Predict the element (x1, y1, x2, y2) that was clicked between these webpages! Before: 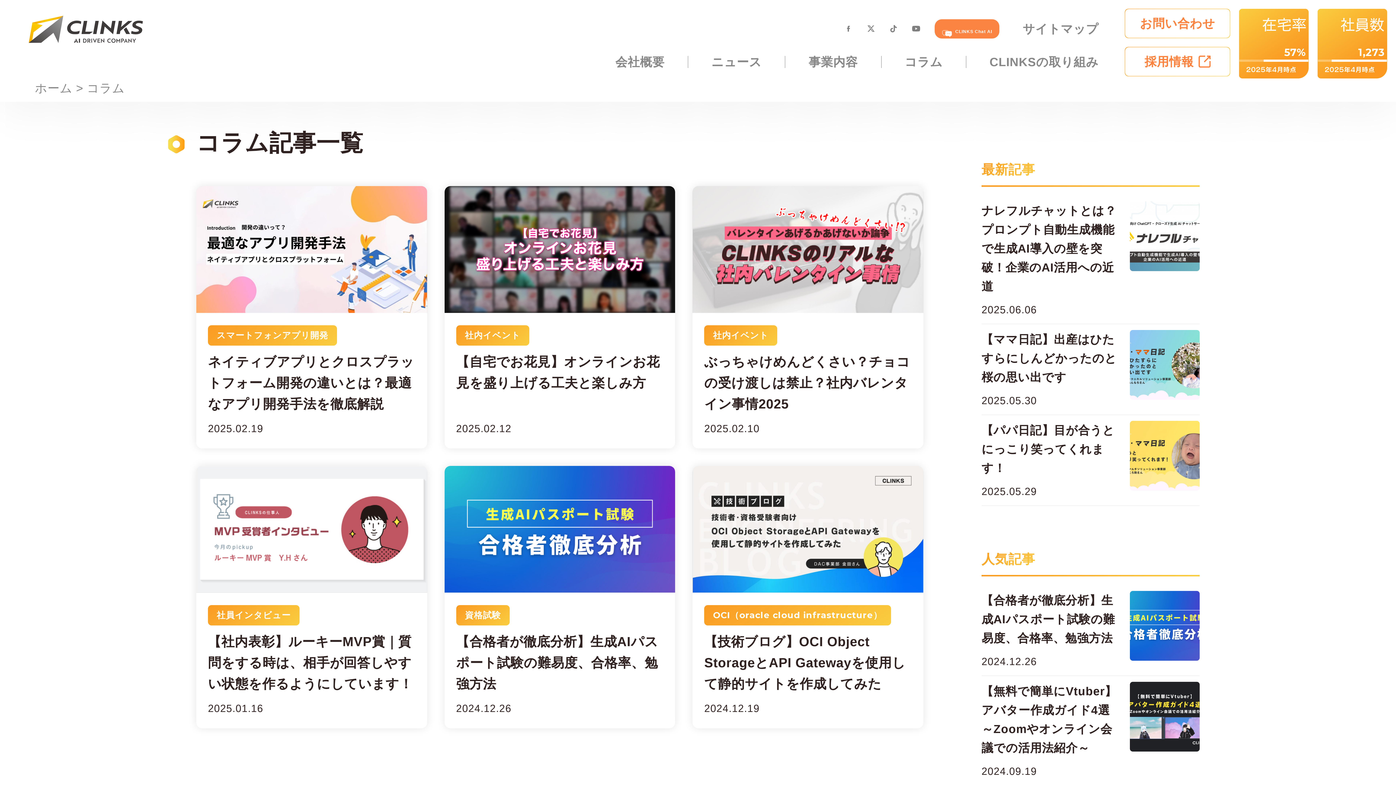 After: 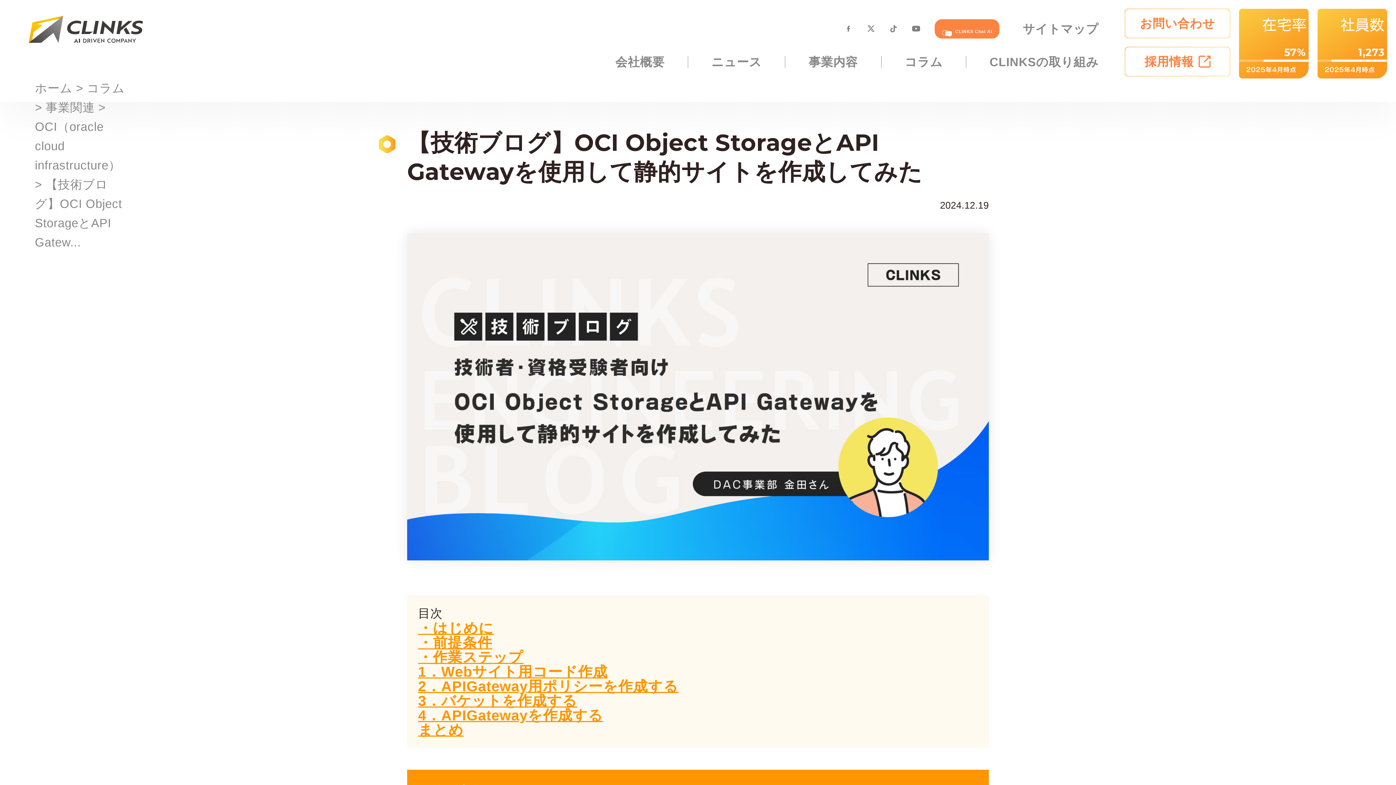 Action: label: OCI（oracle cloud infrastructure）

【技術ブログ】OCI Object StorageとAPI Gatewayを使用して静的サイトを作成してみた

2024.12.19 bbox: (692, 466, 923, 728)